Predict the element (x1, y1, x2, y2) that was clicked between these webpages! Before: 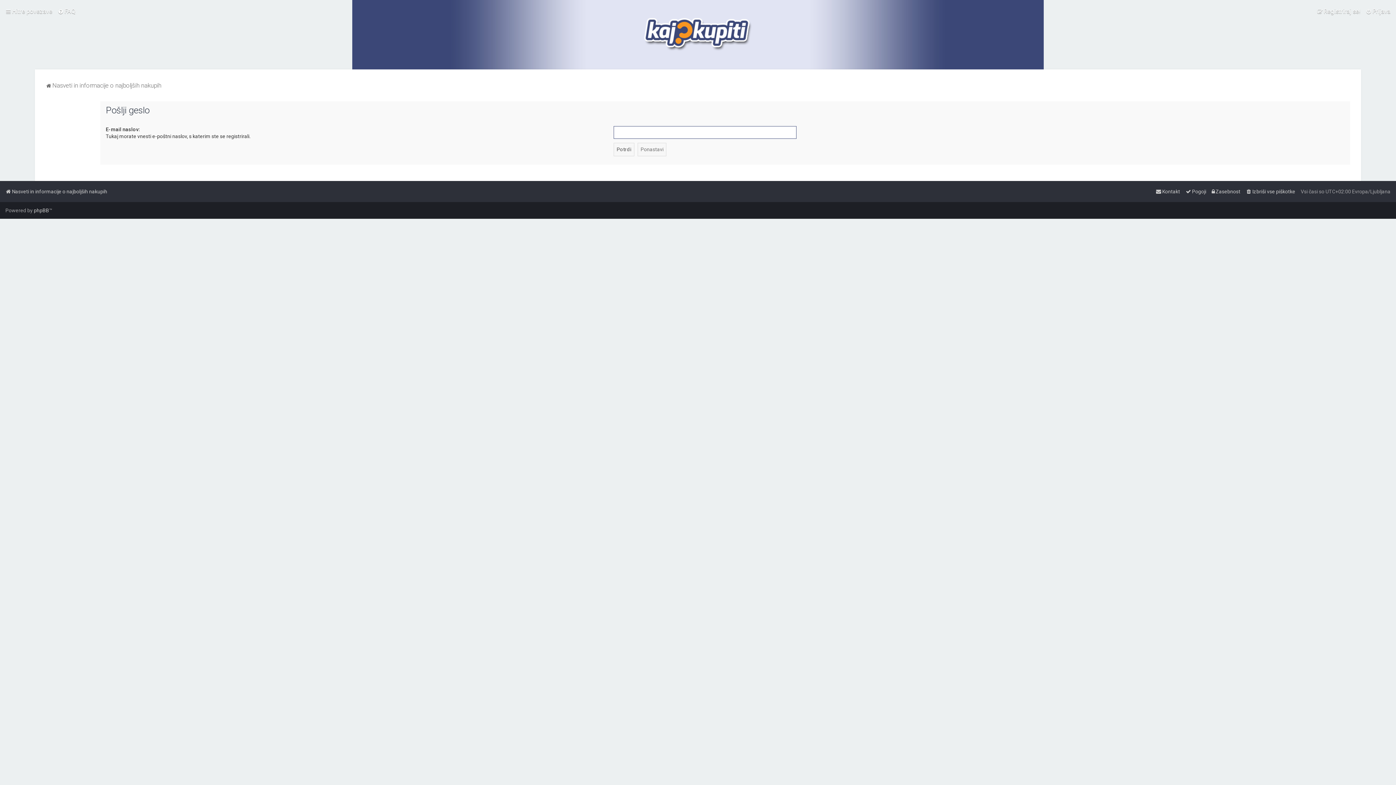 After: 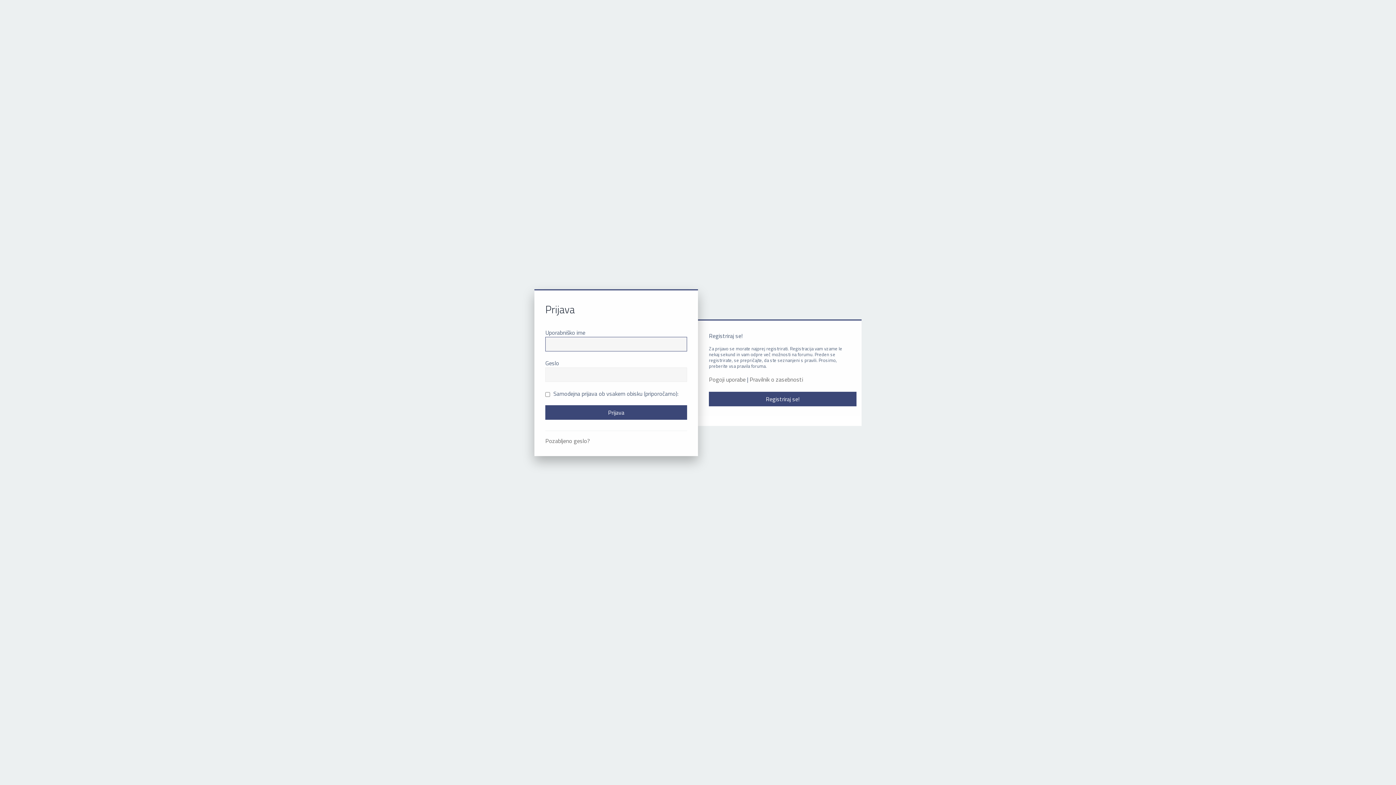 Action: label: Prijava bbox: (1366, 6, 1390, 16)